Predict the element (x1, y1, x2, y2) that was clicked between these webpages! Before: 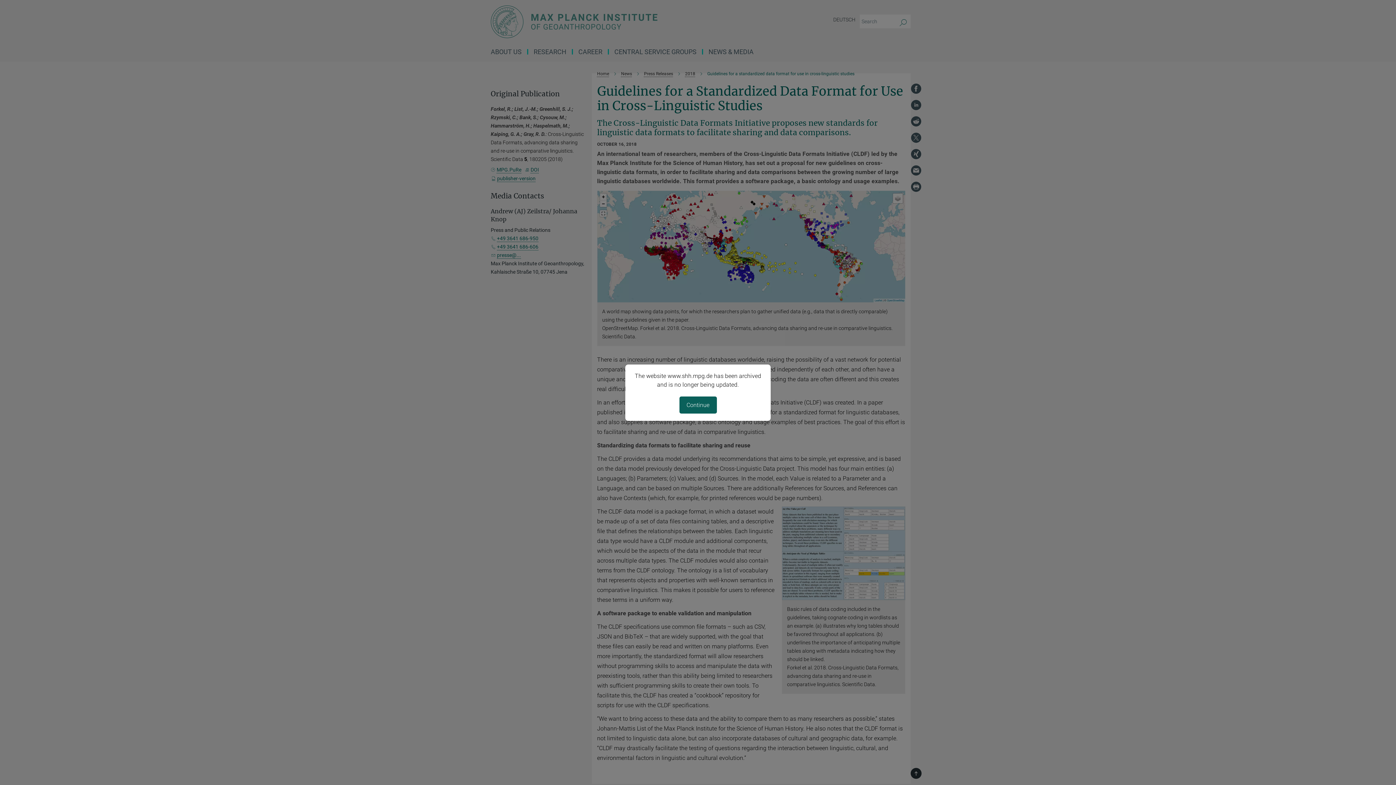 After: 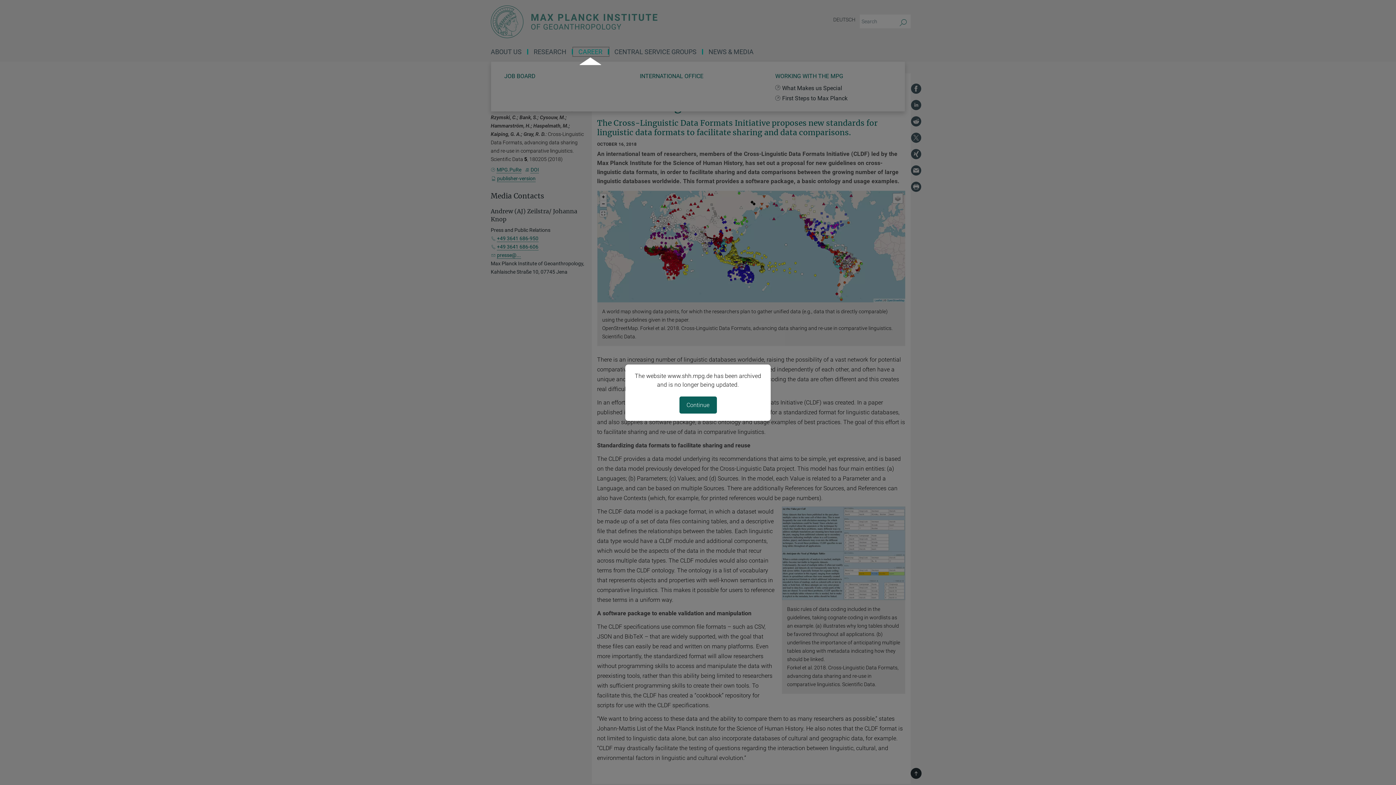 Action: bbox: (573, 49, 609, 54) label: CAREER